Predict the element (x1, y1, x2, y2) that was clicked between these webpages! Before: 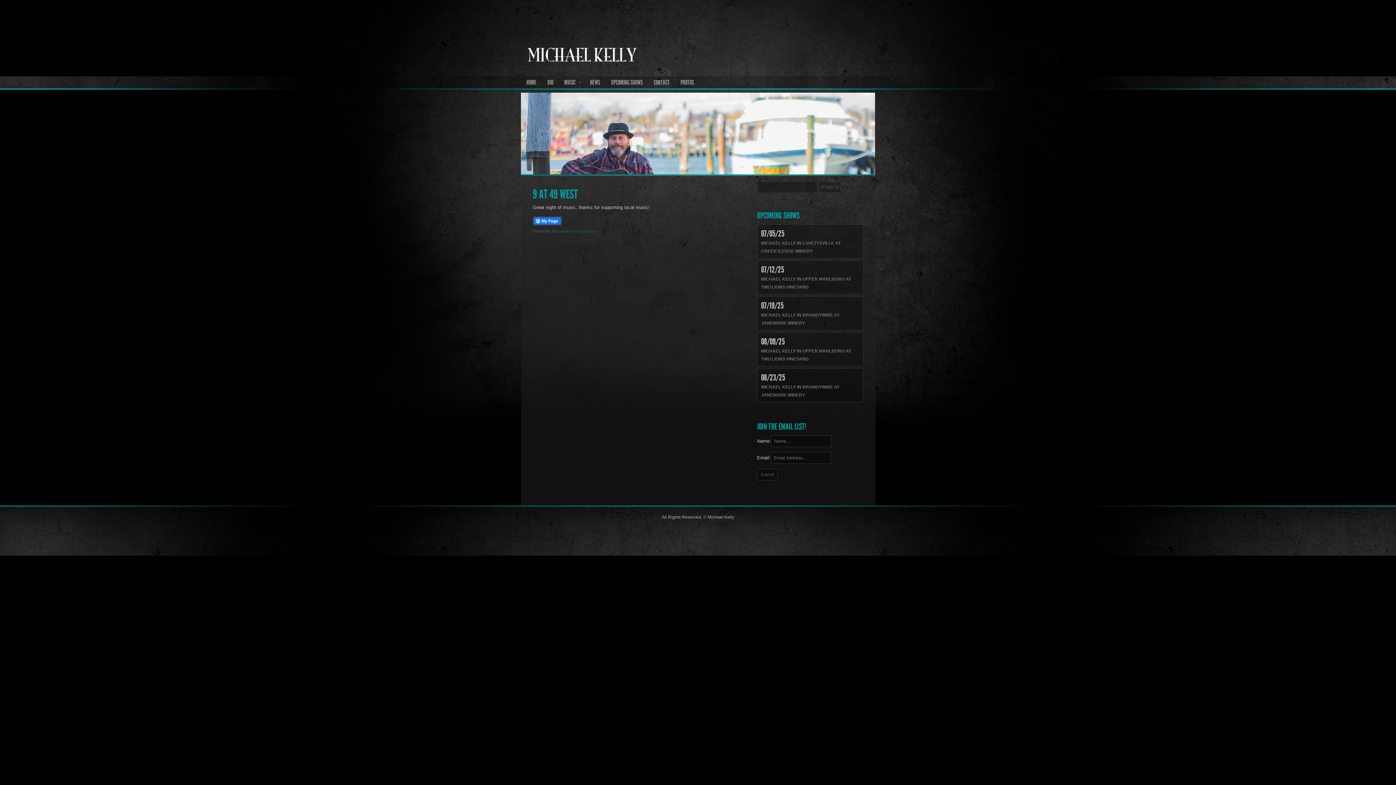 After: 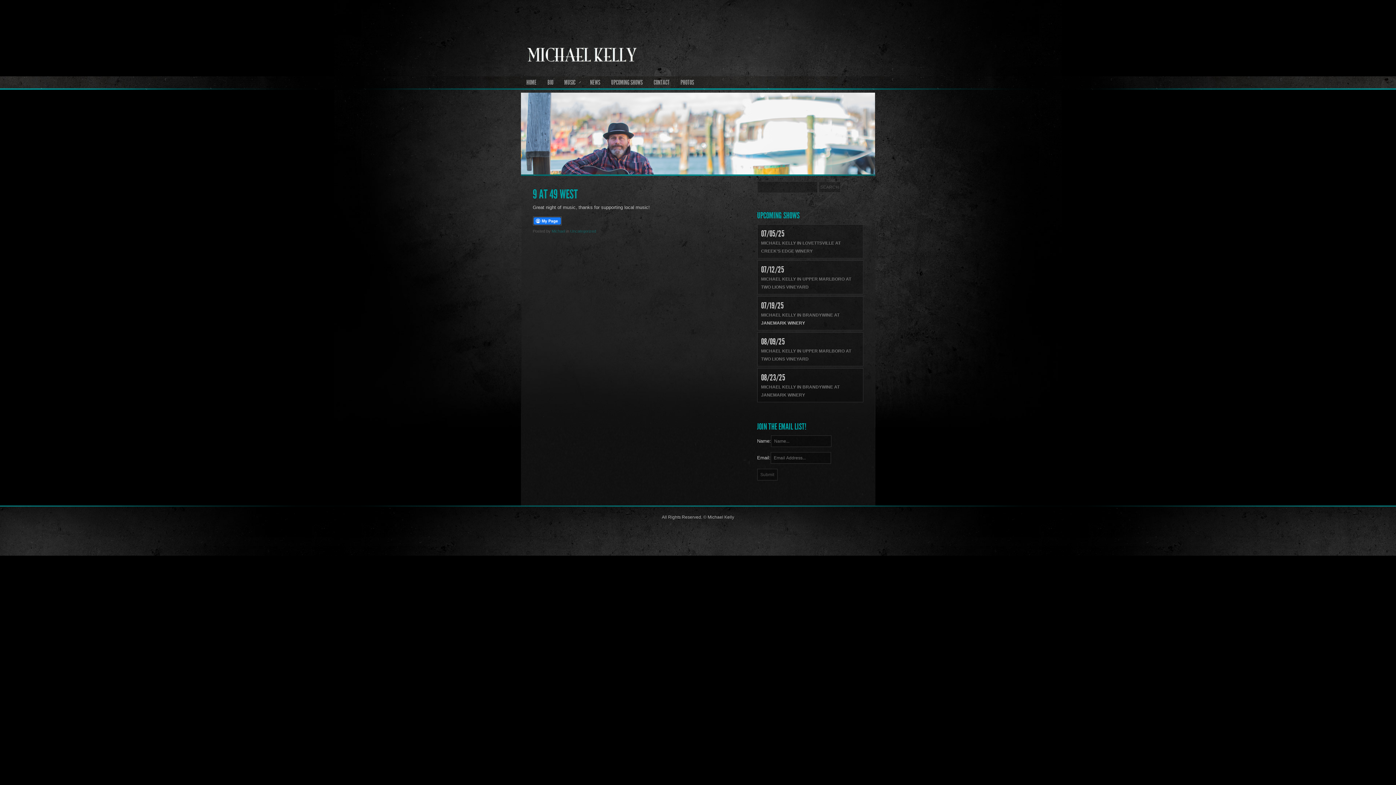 Action: label: JANEMARK WINERY bbox: (761, 320, 805, 325)